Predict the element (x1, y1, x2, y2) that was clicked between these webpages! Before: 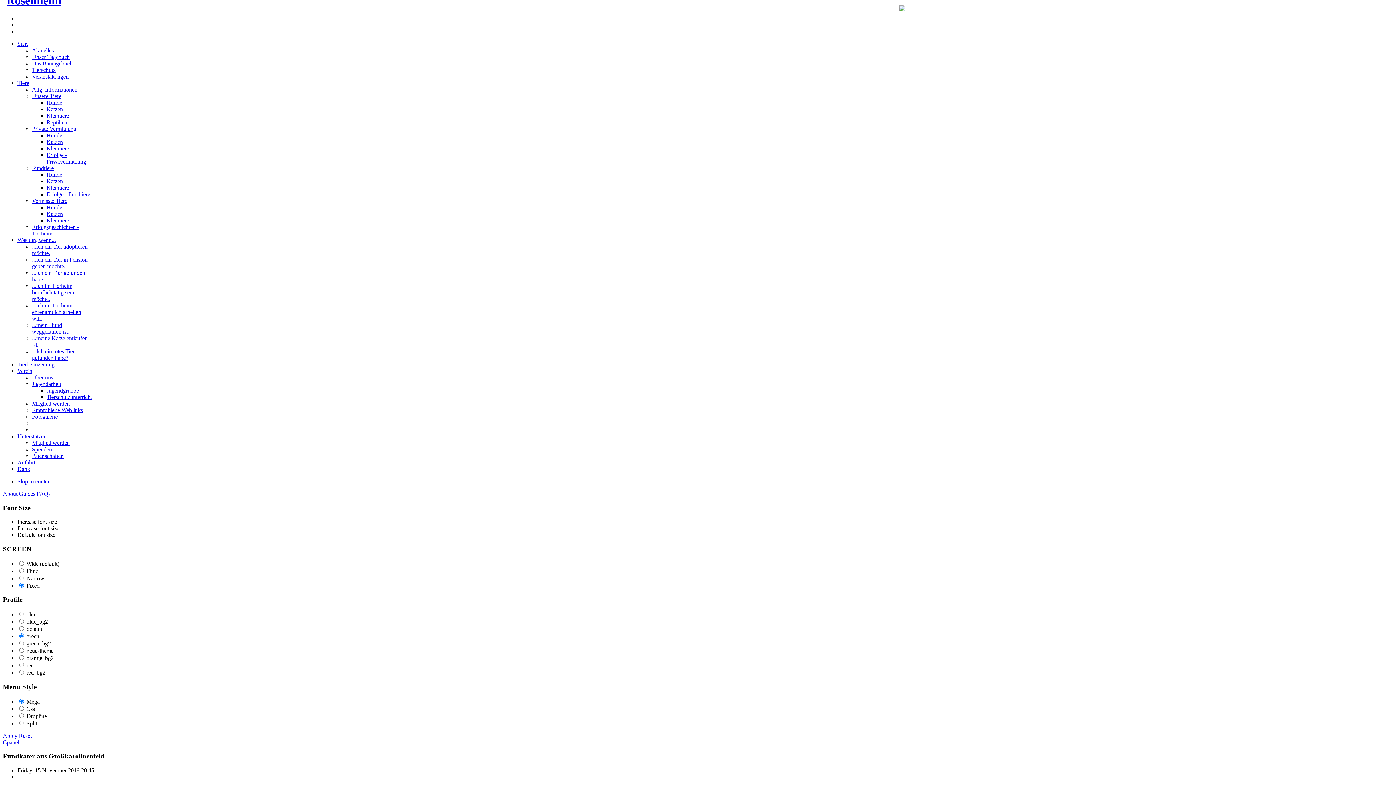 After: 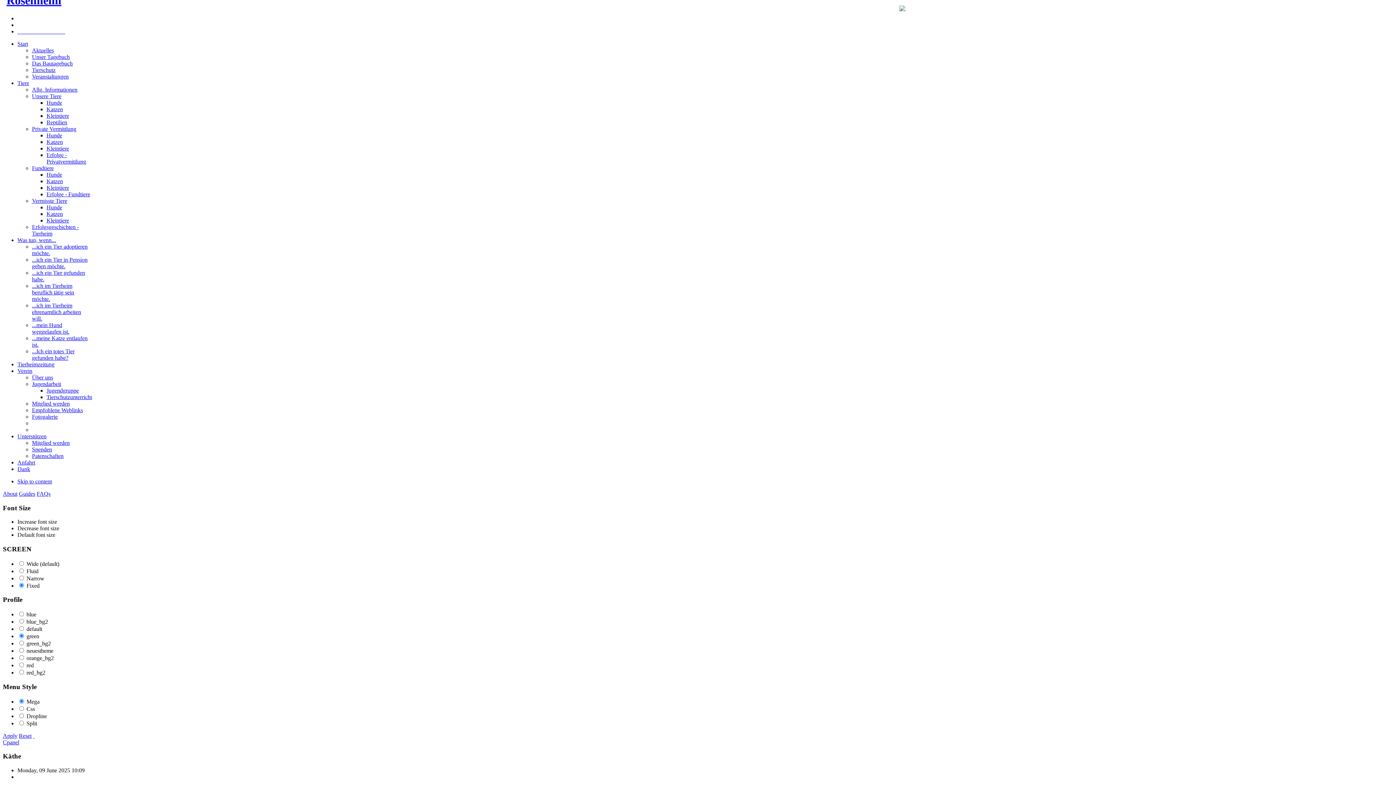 Action: bbox: (46, 106, 62, 112) label: Katzen